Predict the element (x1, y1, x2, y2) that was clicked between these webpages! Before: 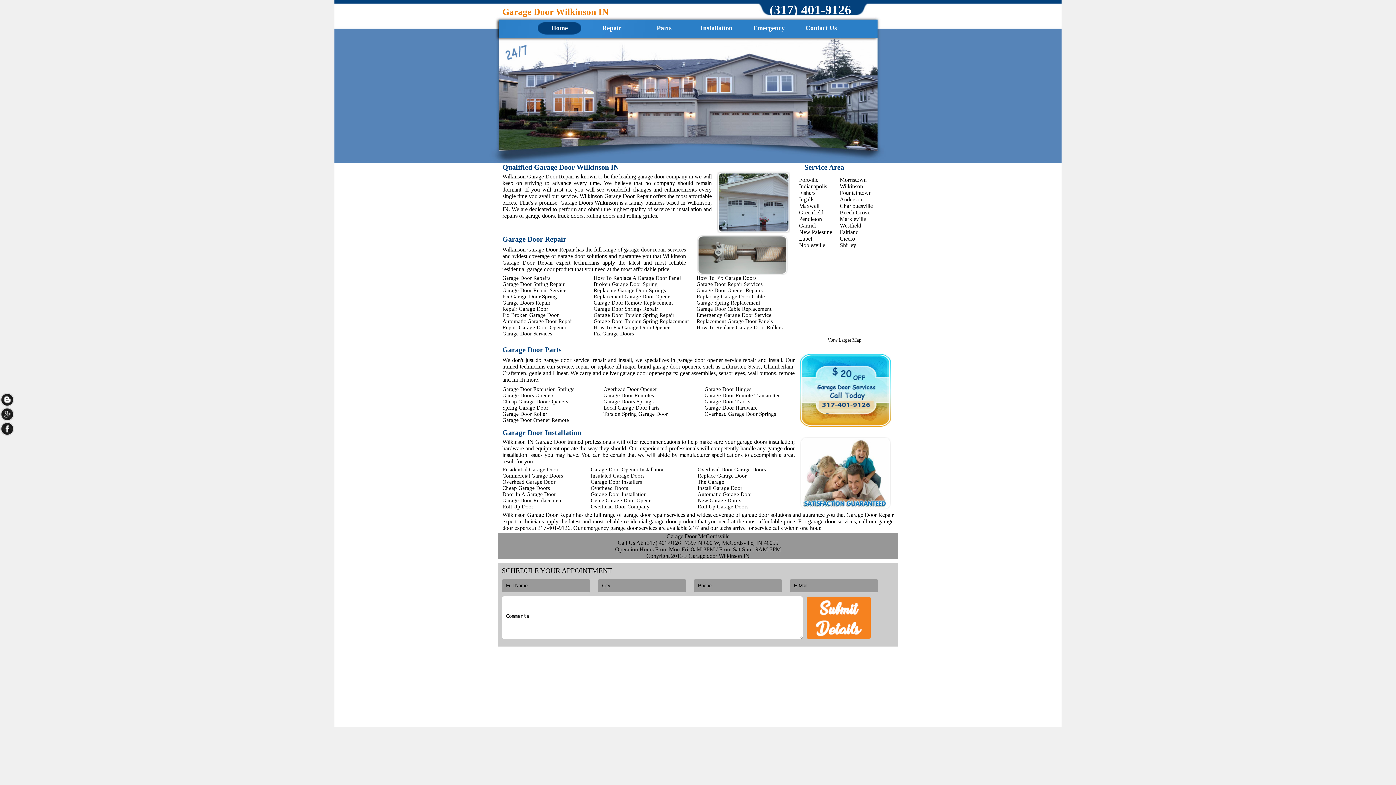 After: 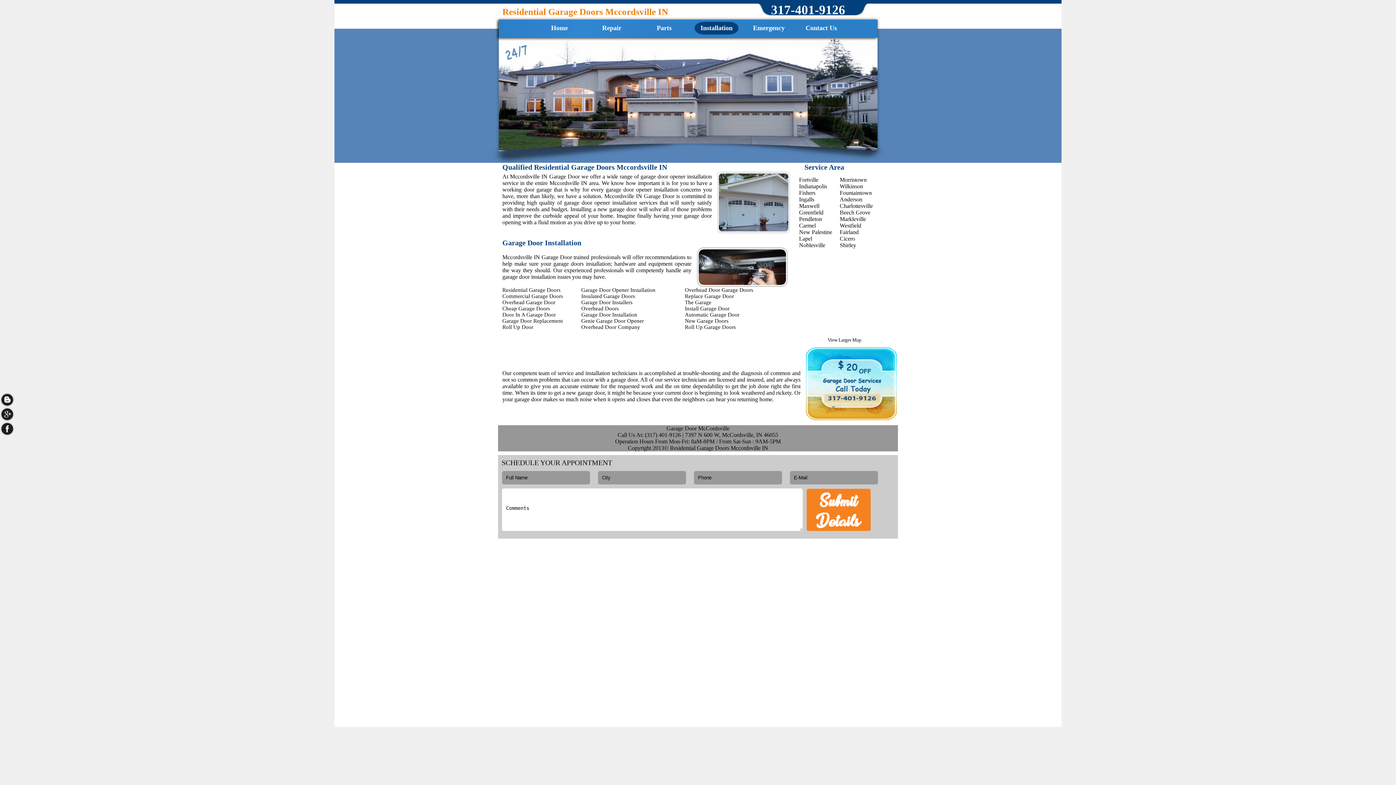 Action: label: Residential Garage Doors bbox: (502, 466, 560, 472)